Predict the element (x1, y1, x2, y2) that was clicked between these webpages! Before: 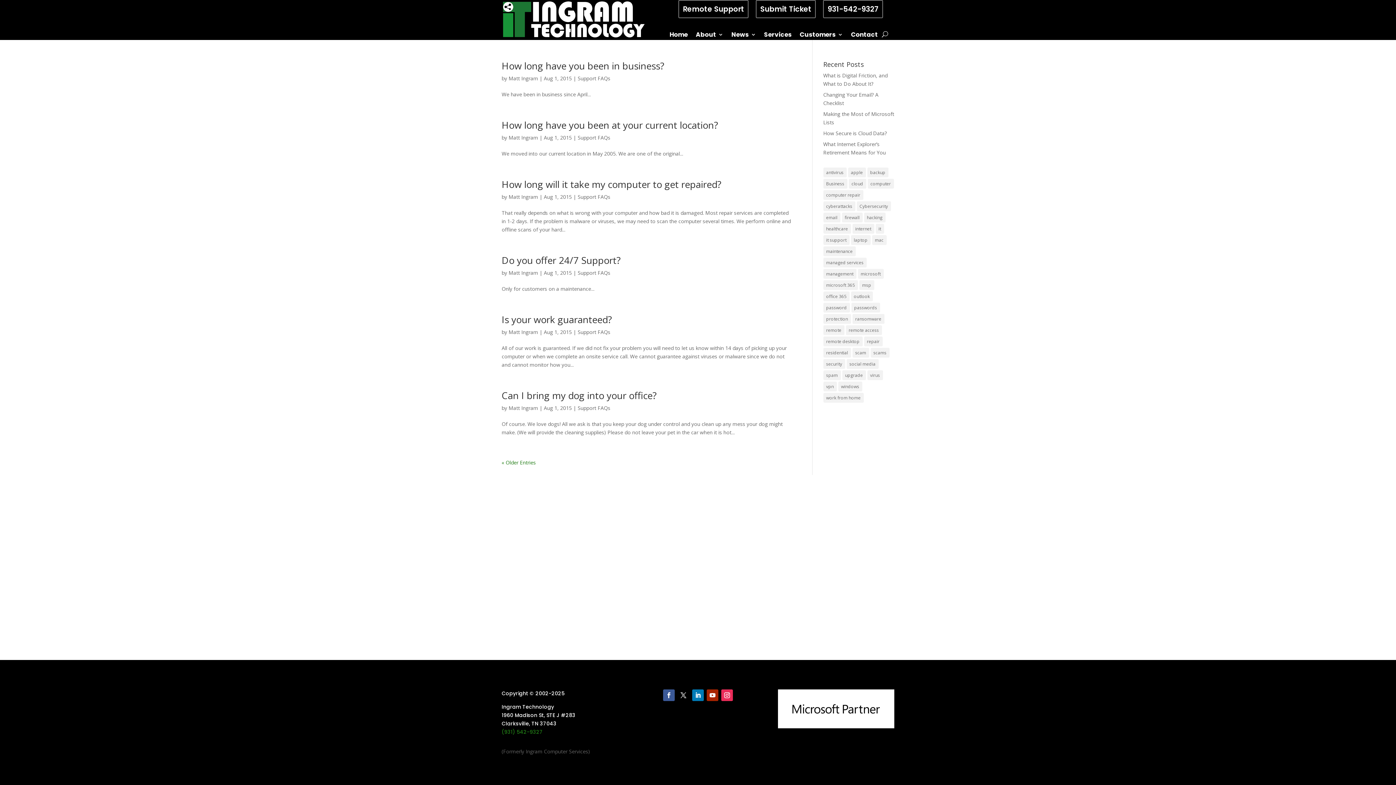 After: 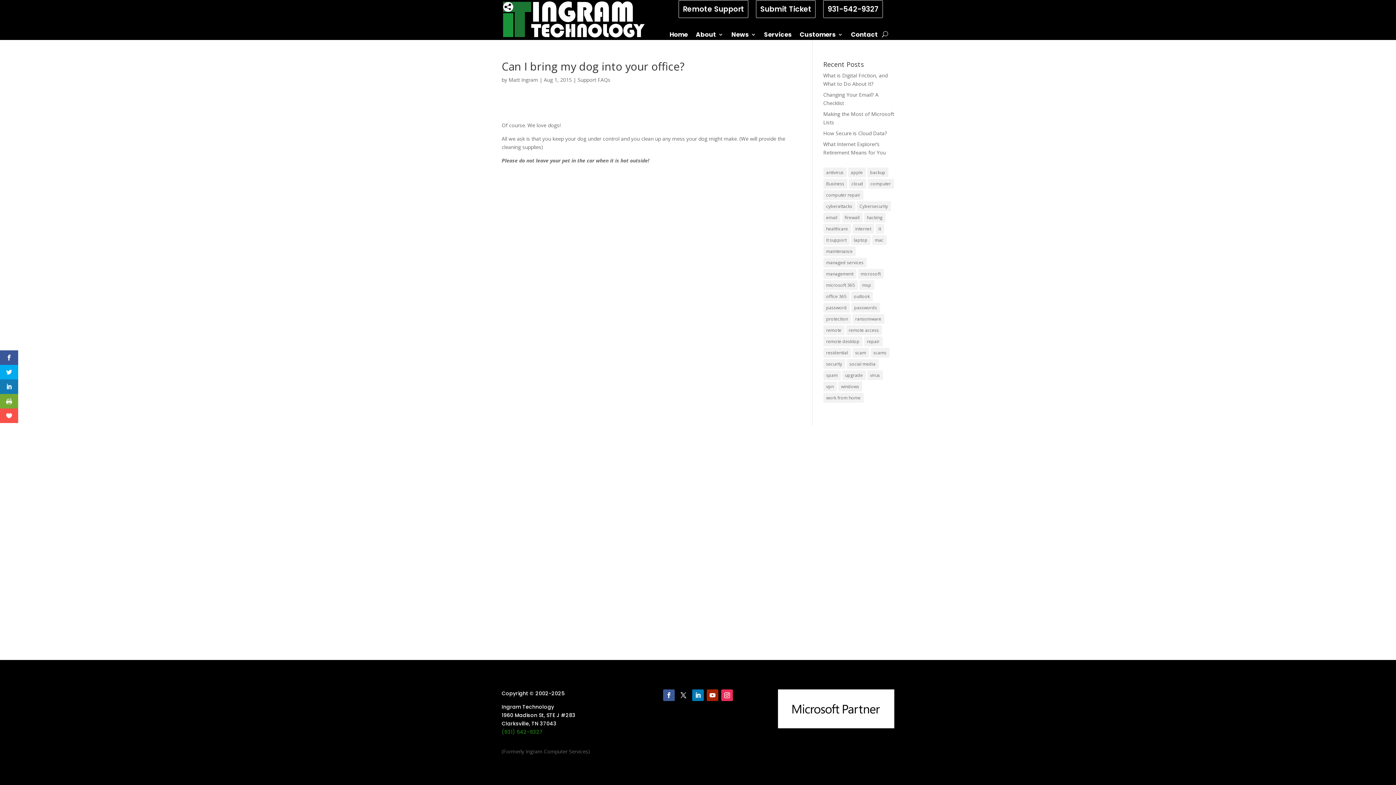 Action: label: Can I bring my dog into your office? bbox: (501, 388, 656, 402)